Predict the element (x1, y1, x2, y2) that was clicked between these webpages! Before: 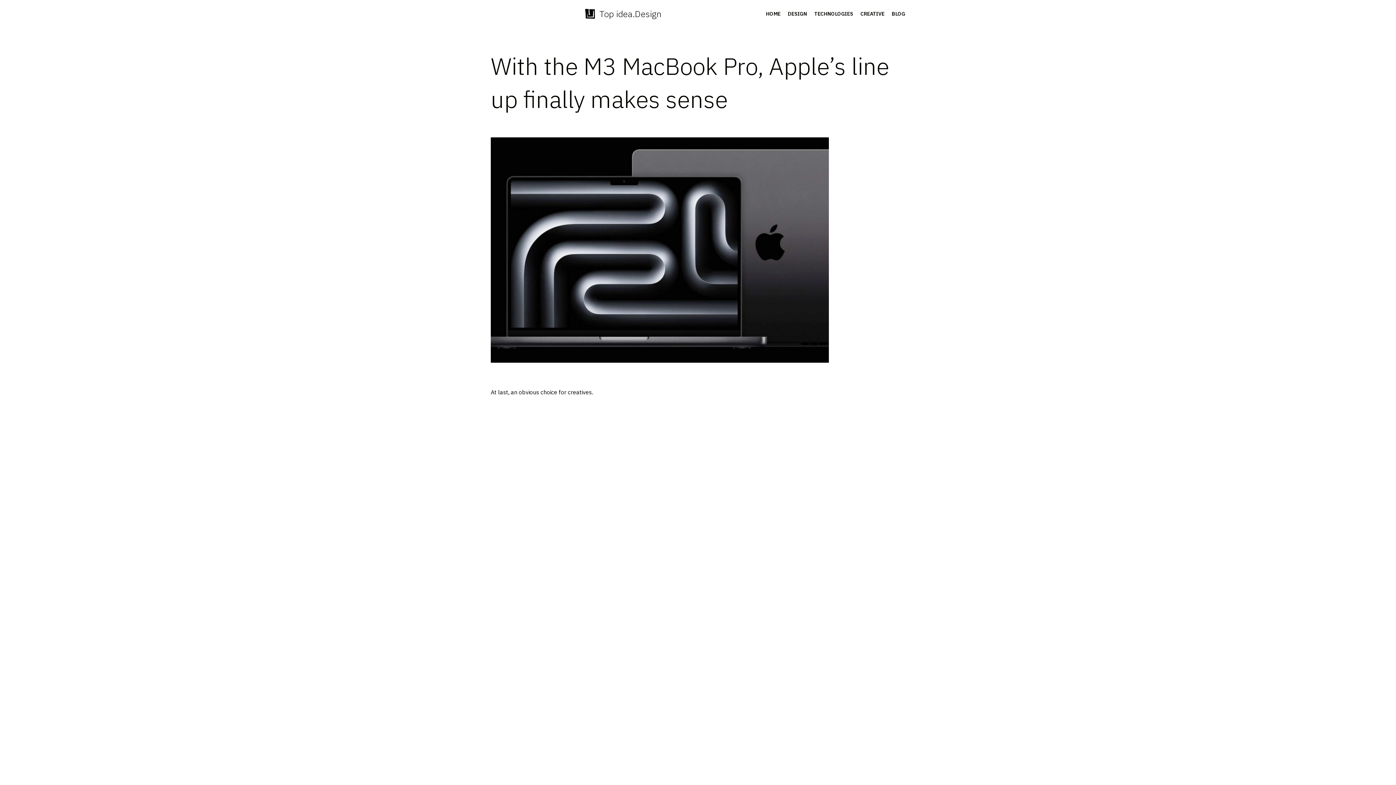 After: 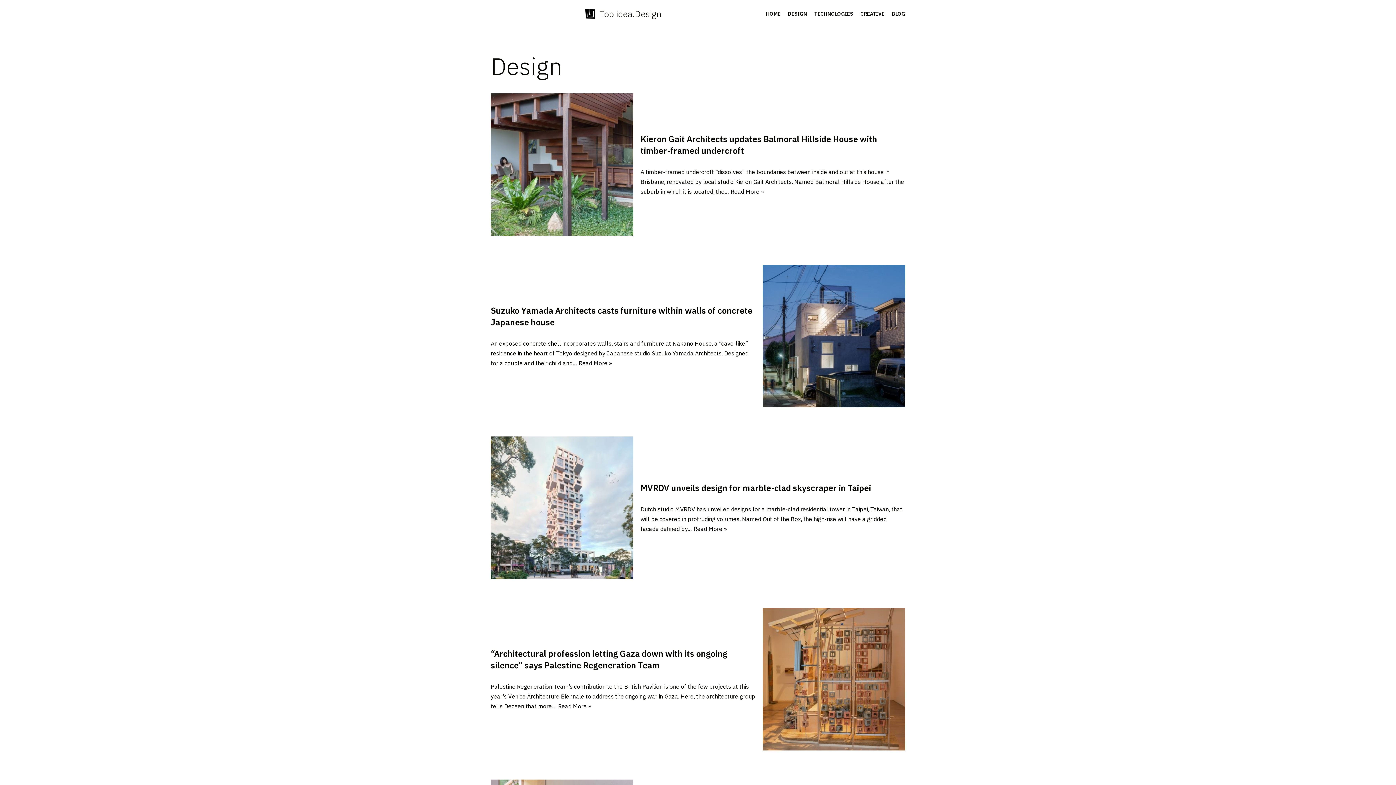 Action: bbox: (788, 9, 807, 18) label: DESIGN